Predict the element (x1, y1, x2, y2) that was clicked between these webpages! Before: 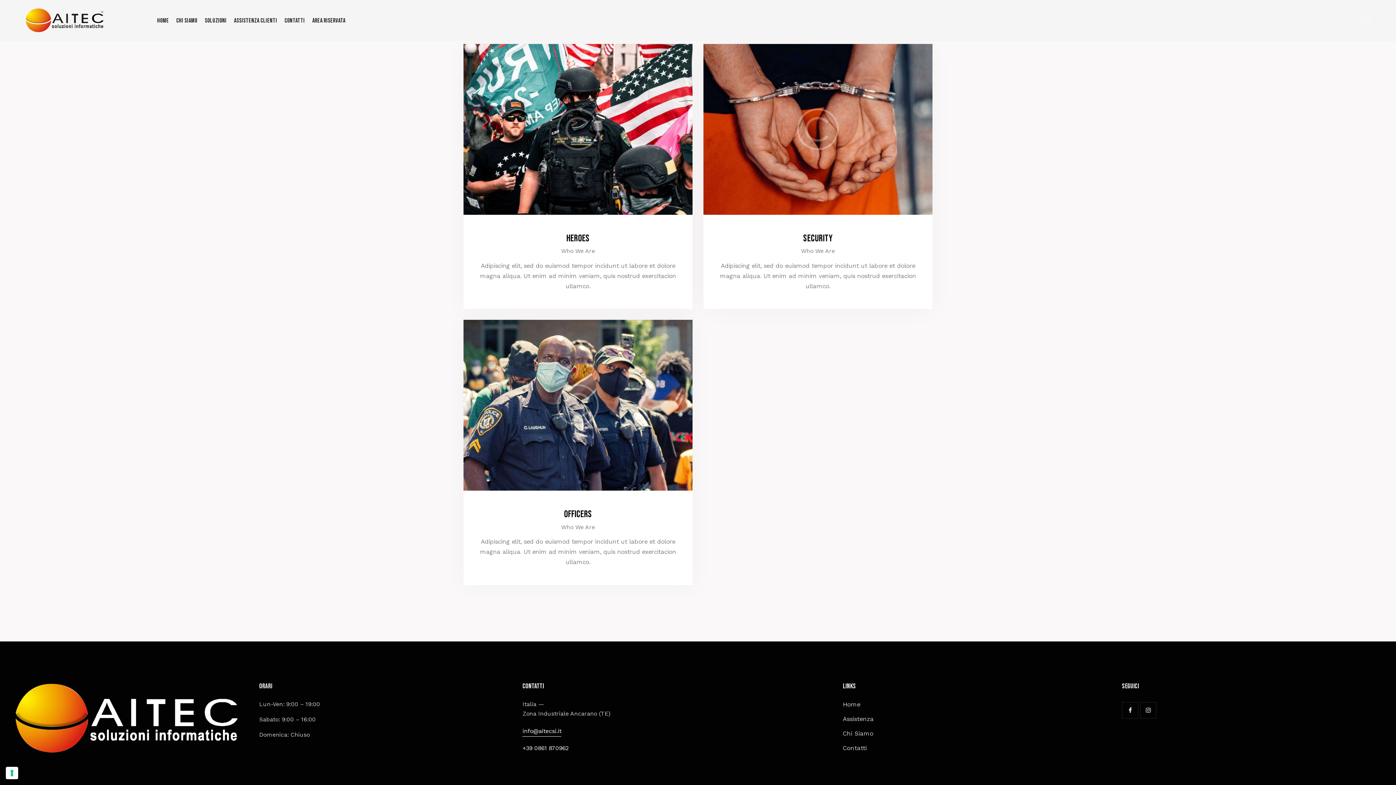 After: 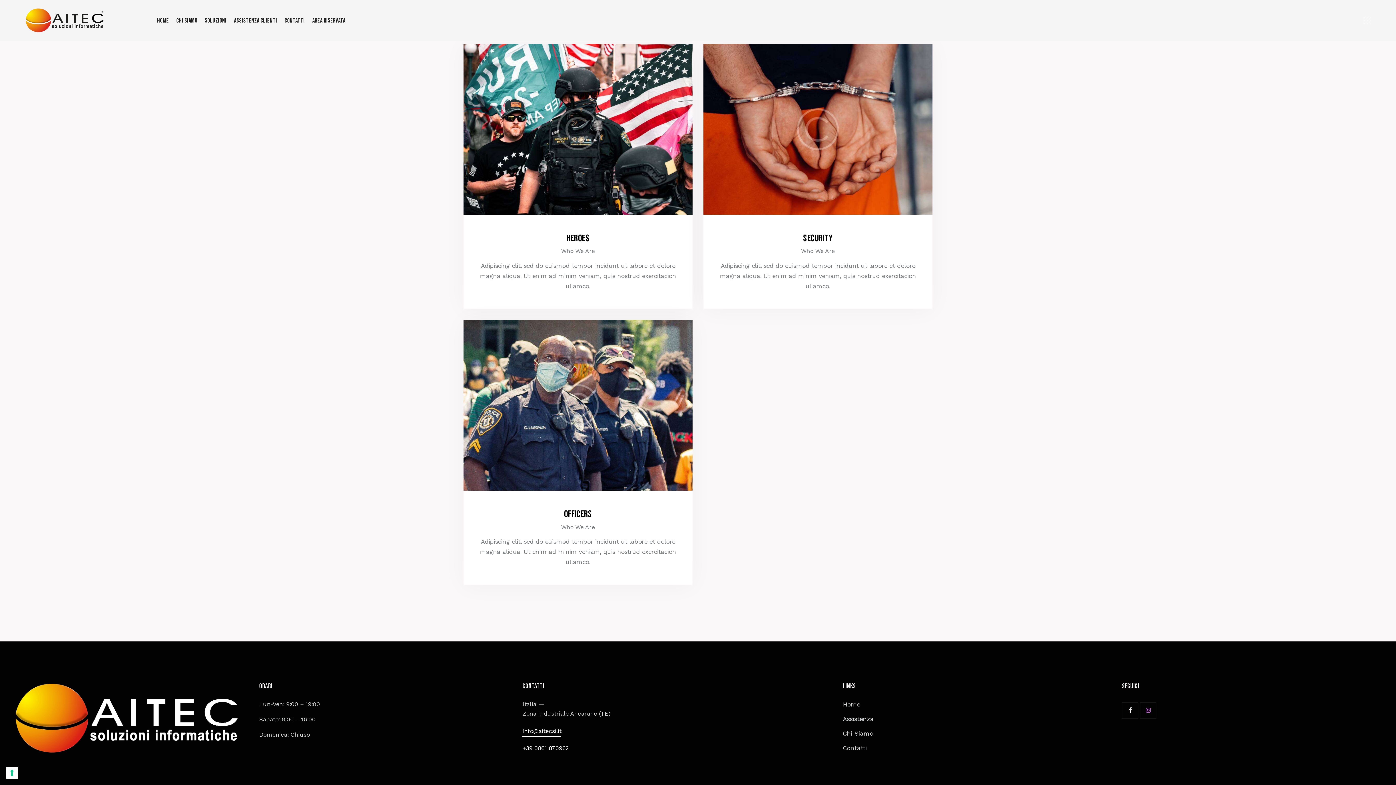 Action: bbox: (1140, 702, 1156, 719)